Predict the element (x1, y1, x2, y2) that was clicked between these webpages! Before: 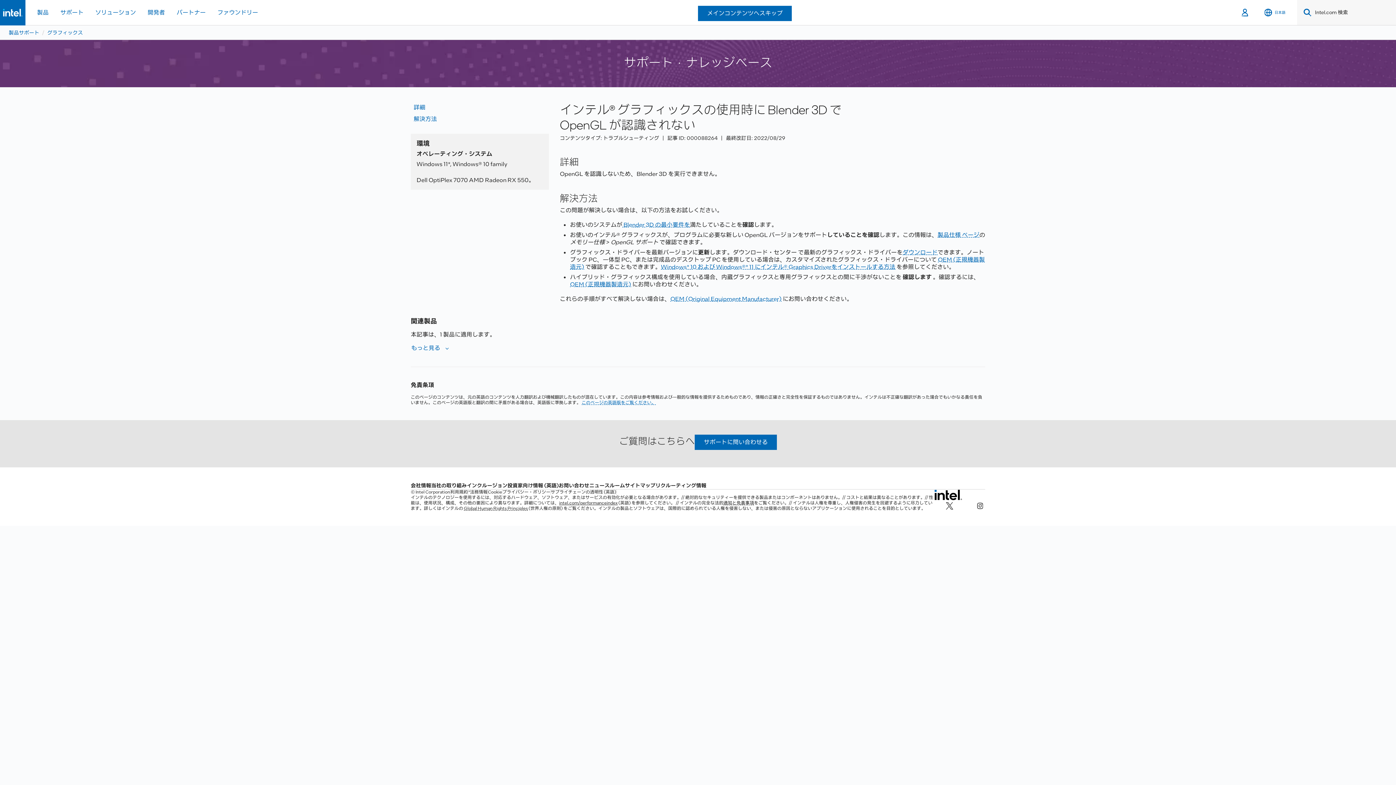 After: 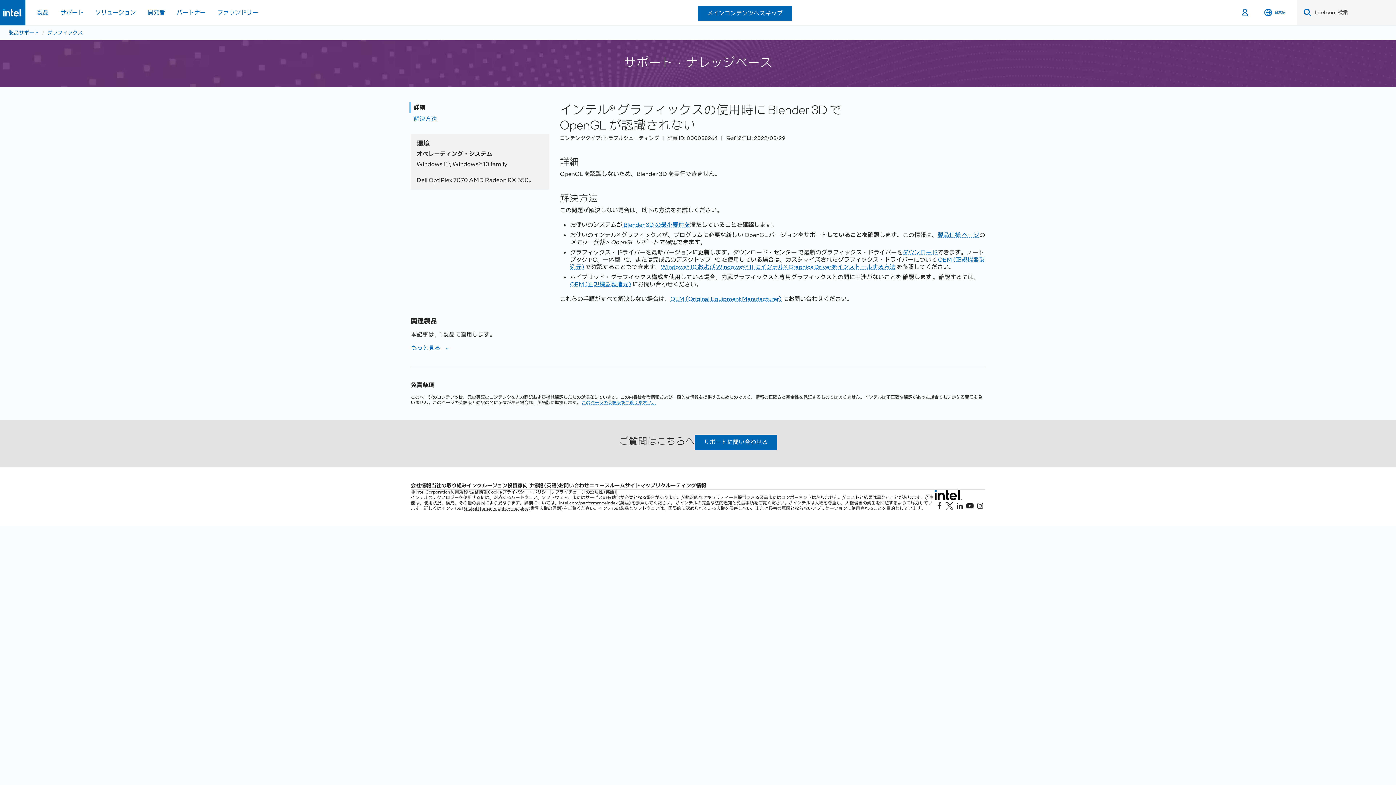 Action: label: 詳細 bbox: (410, 101, 549, 113)